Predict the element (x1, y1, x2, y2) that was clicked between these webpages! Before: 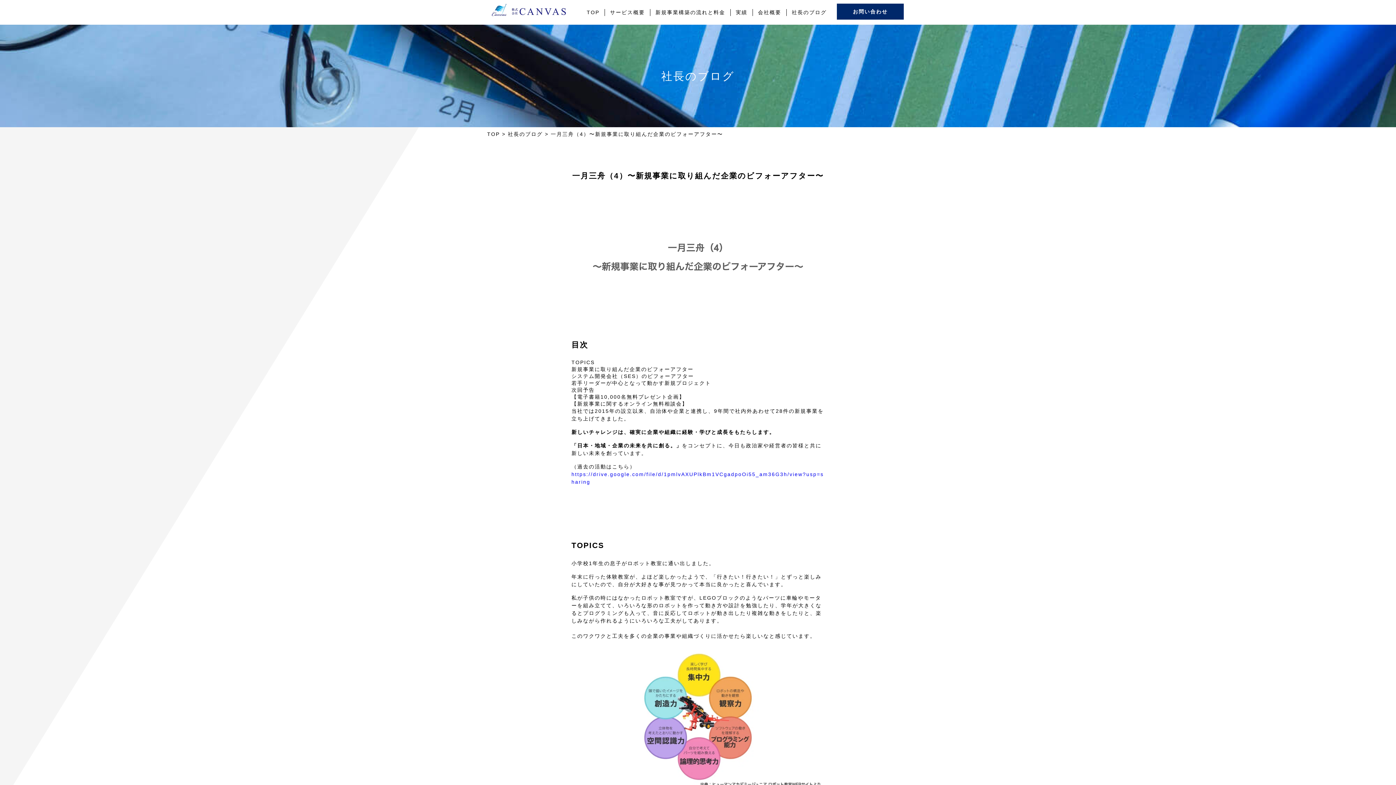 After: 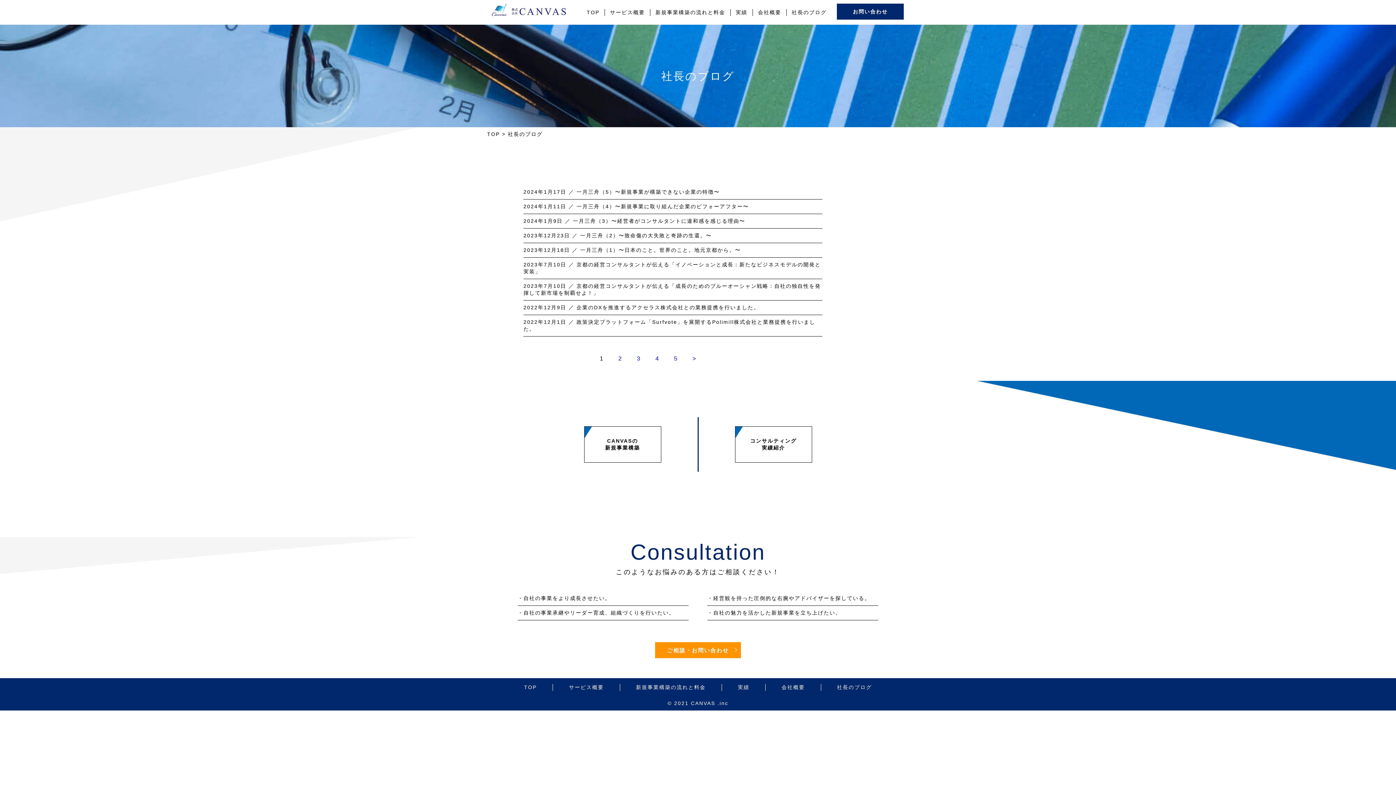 Action: bbox: (508, 131, 542, 137) label: 社長のブログ